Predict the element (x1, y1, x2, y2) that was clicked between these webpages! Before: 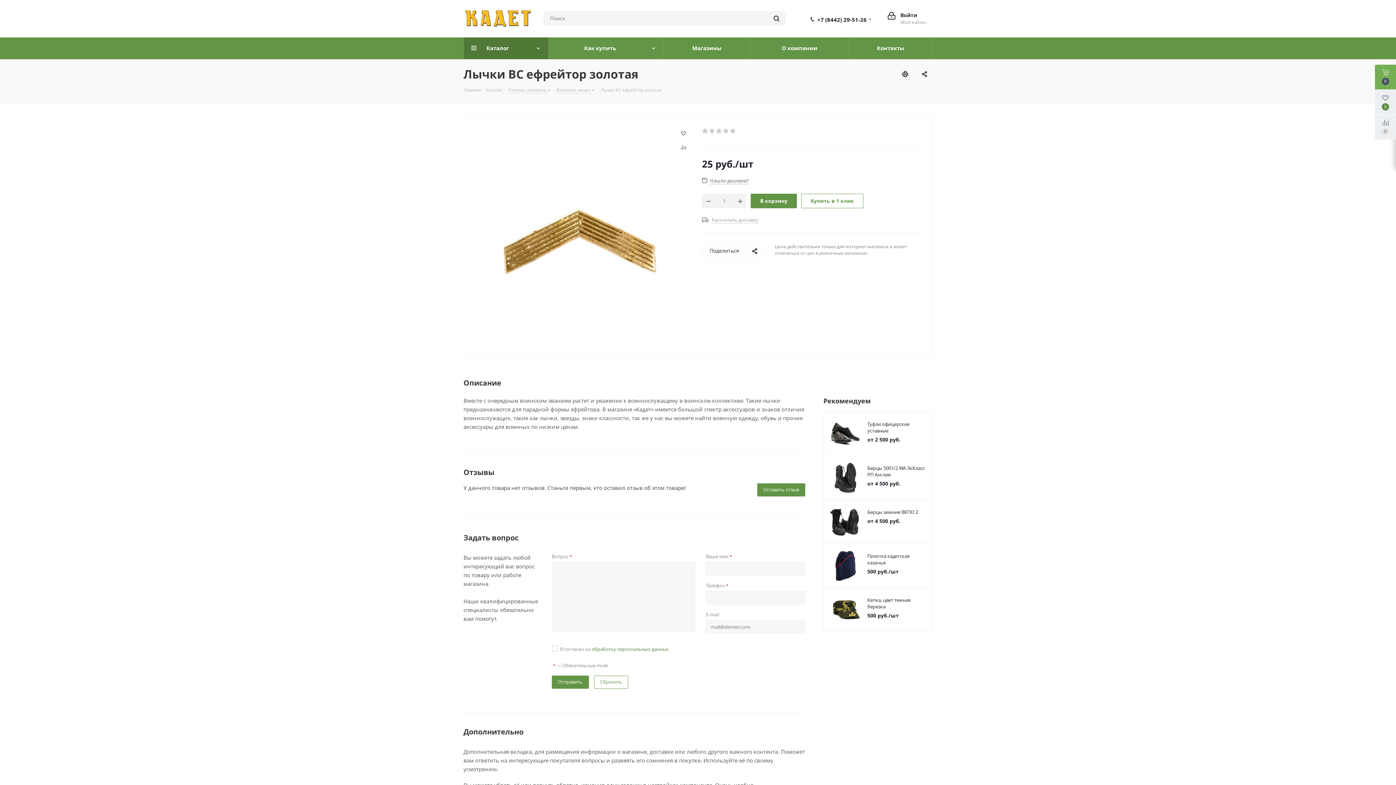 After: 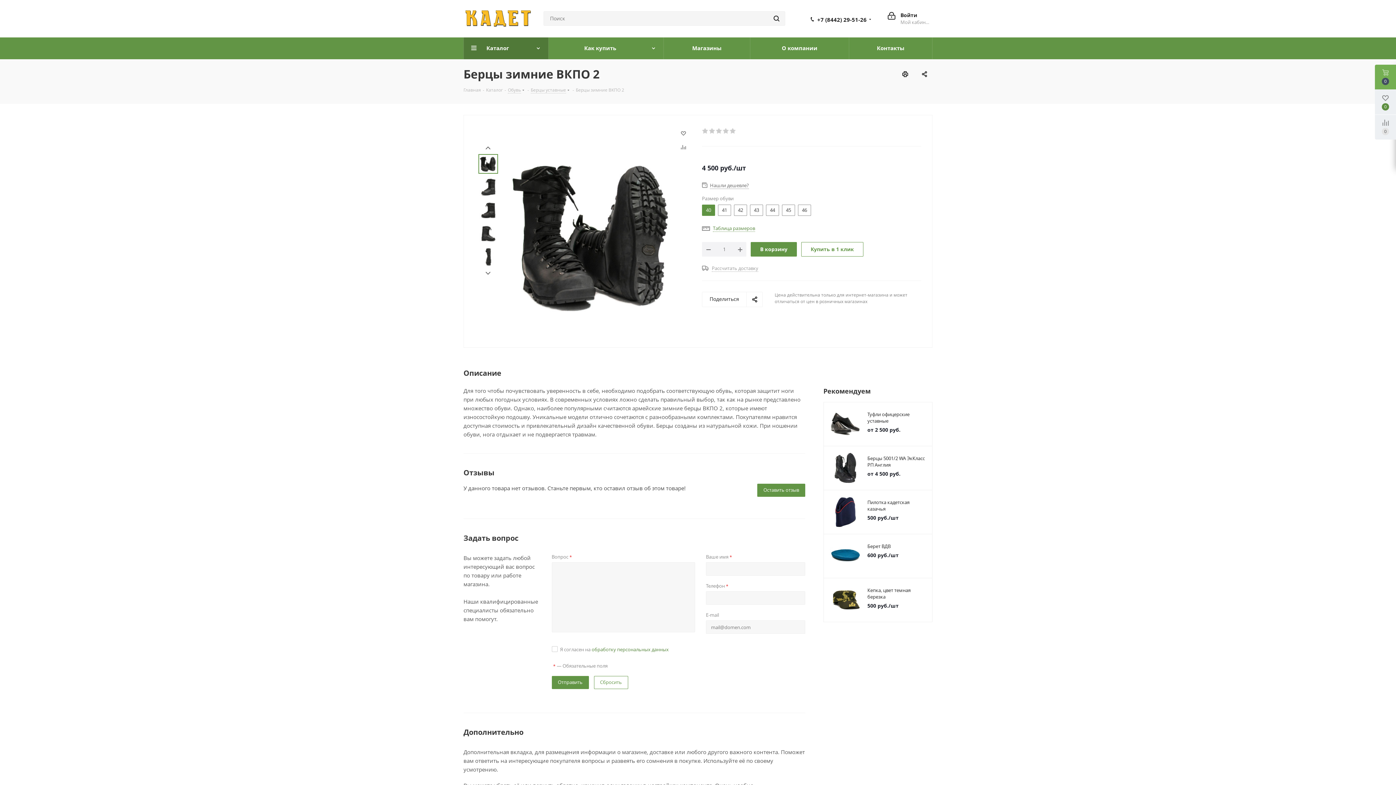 Action: label: Берцы зимние ВКПО 2 bbox: (867, 509, 927, 515)